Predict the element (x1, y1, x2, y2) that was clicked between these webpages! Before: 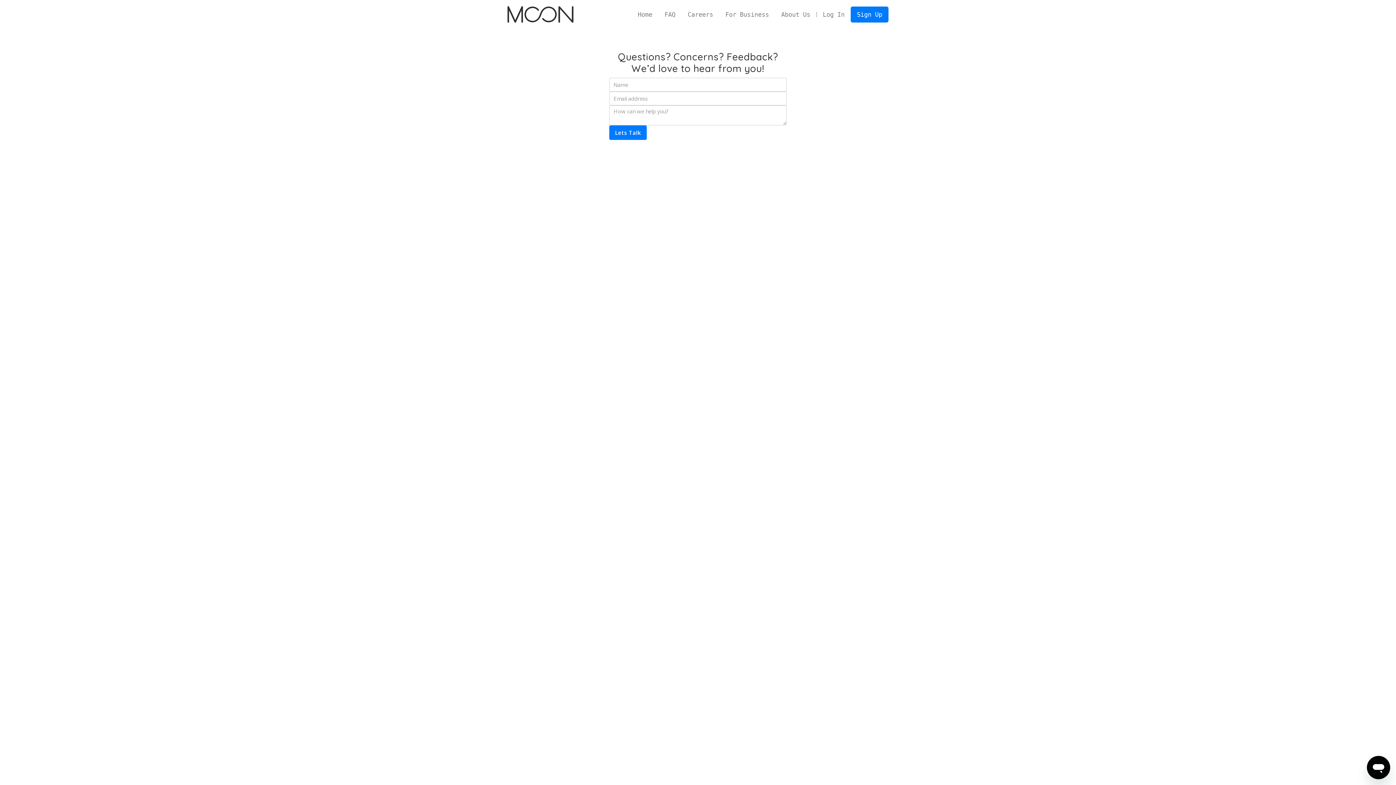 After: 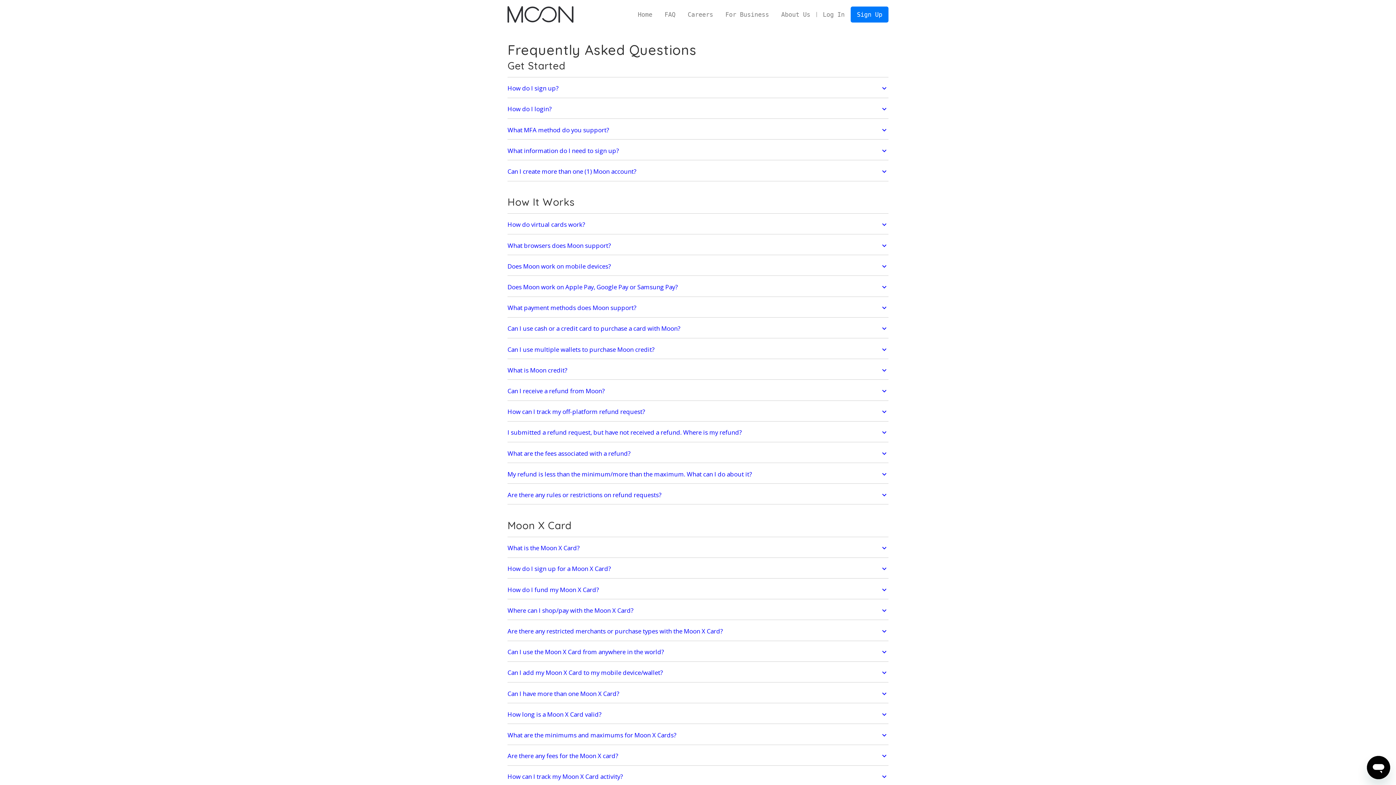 Action: label: FAQ bbox: (658, 10, 681, 19)